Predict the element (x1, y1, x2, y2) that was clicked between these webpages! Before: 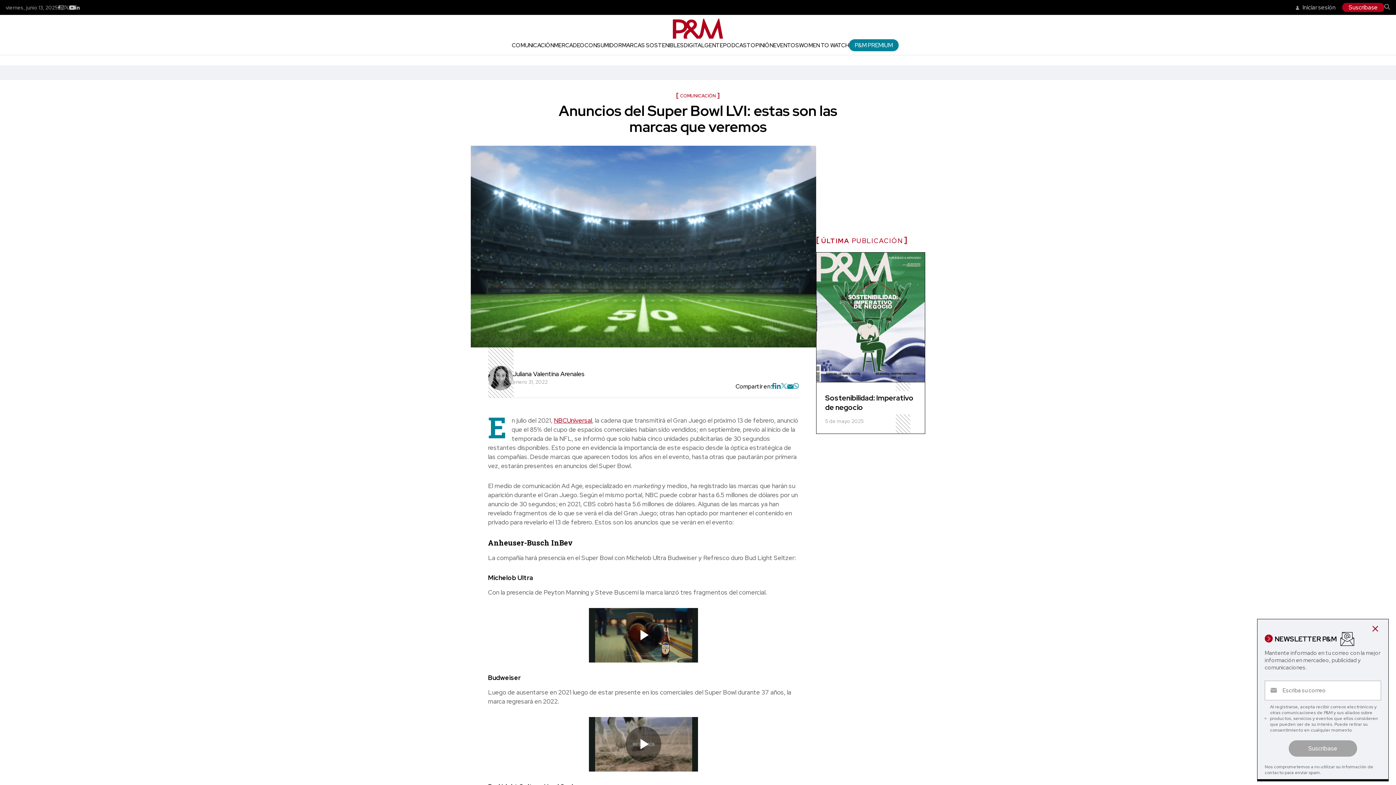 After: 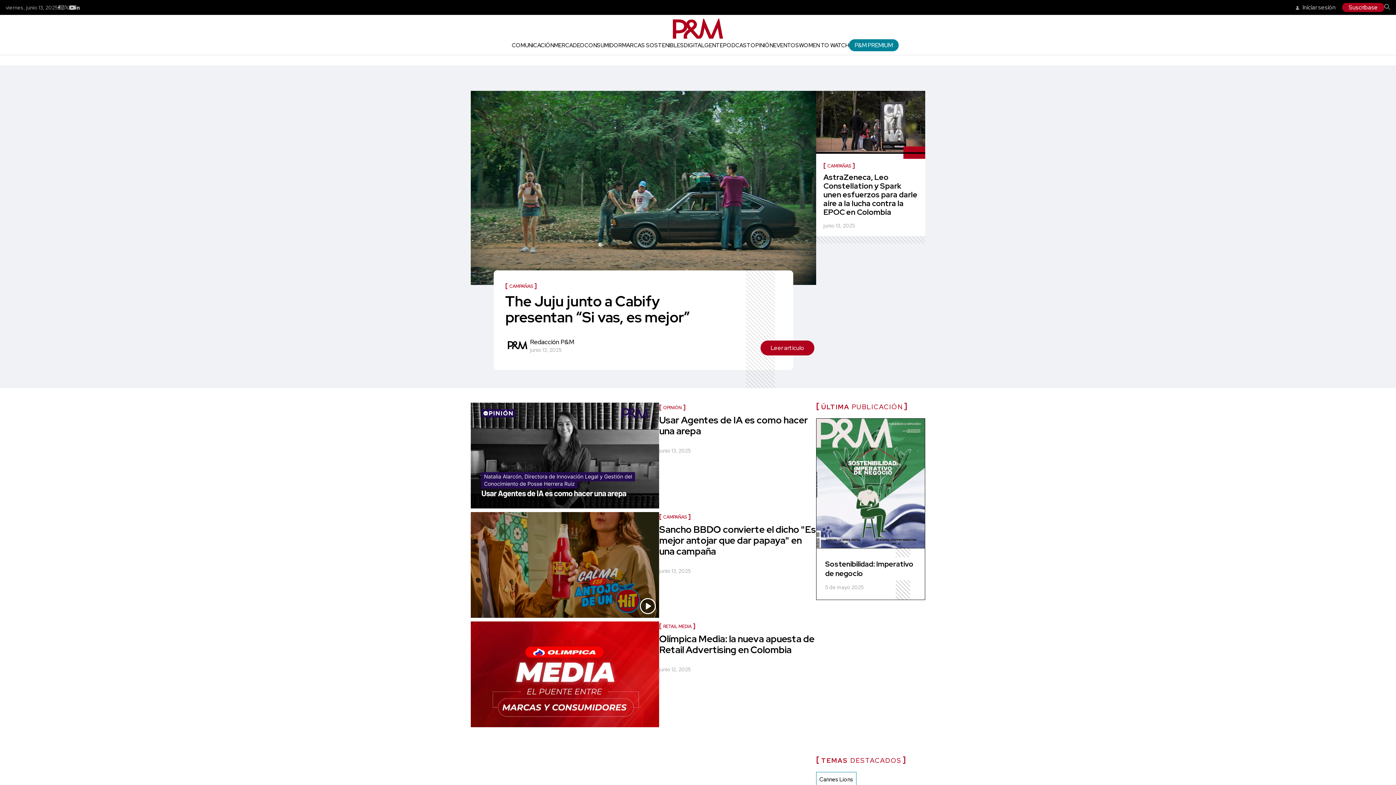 Action: bbox: (673, 31, 723, 39)